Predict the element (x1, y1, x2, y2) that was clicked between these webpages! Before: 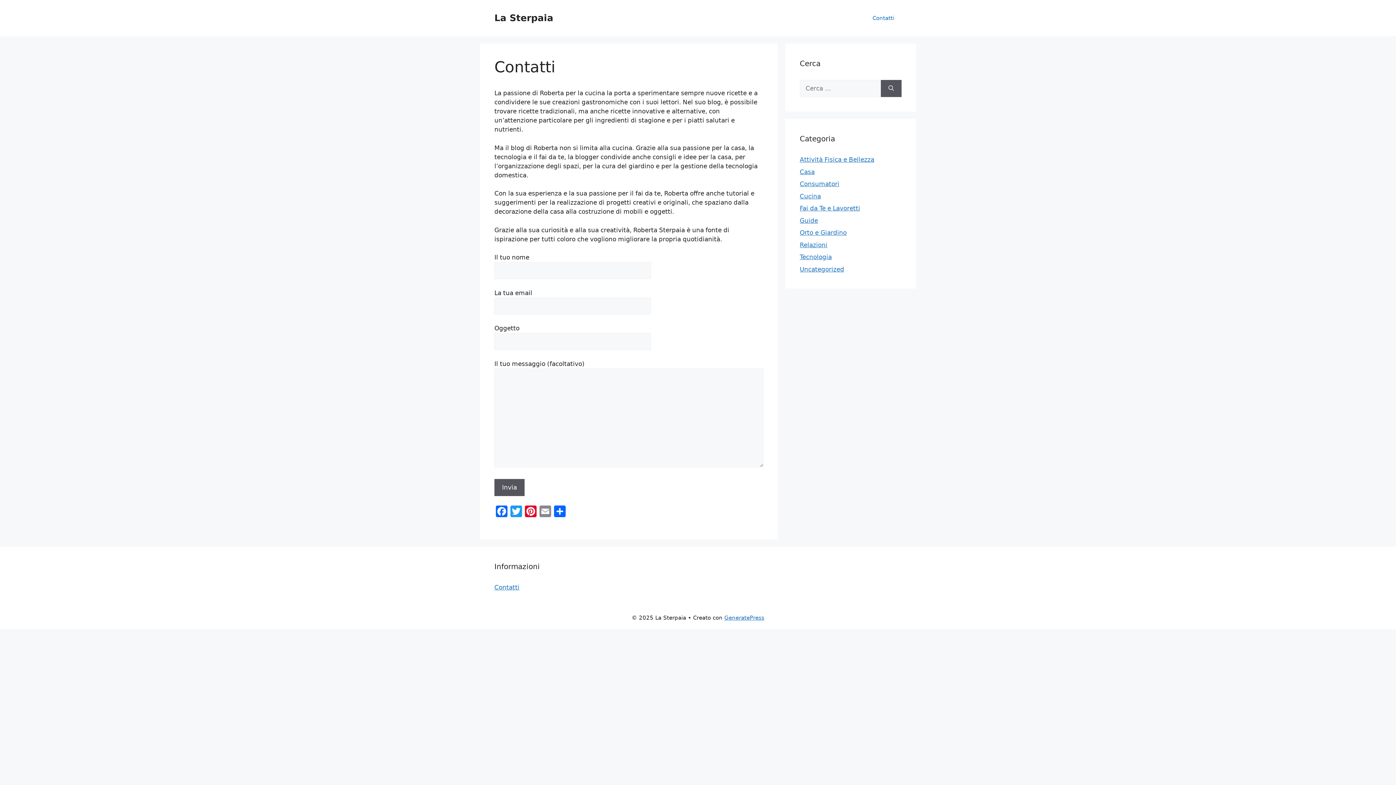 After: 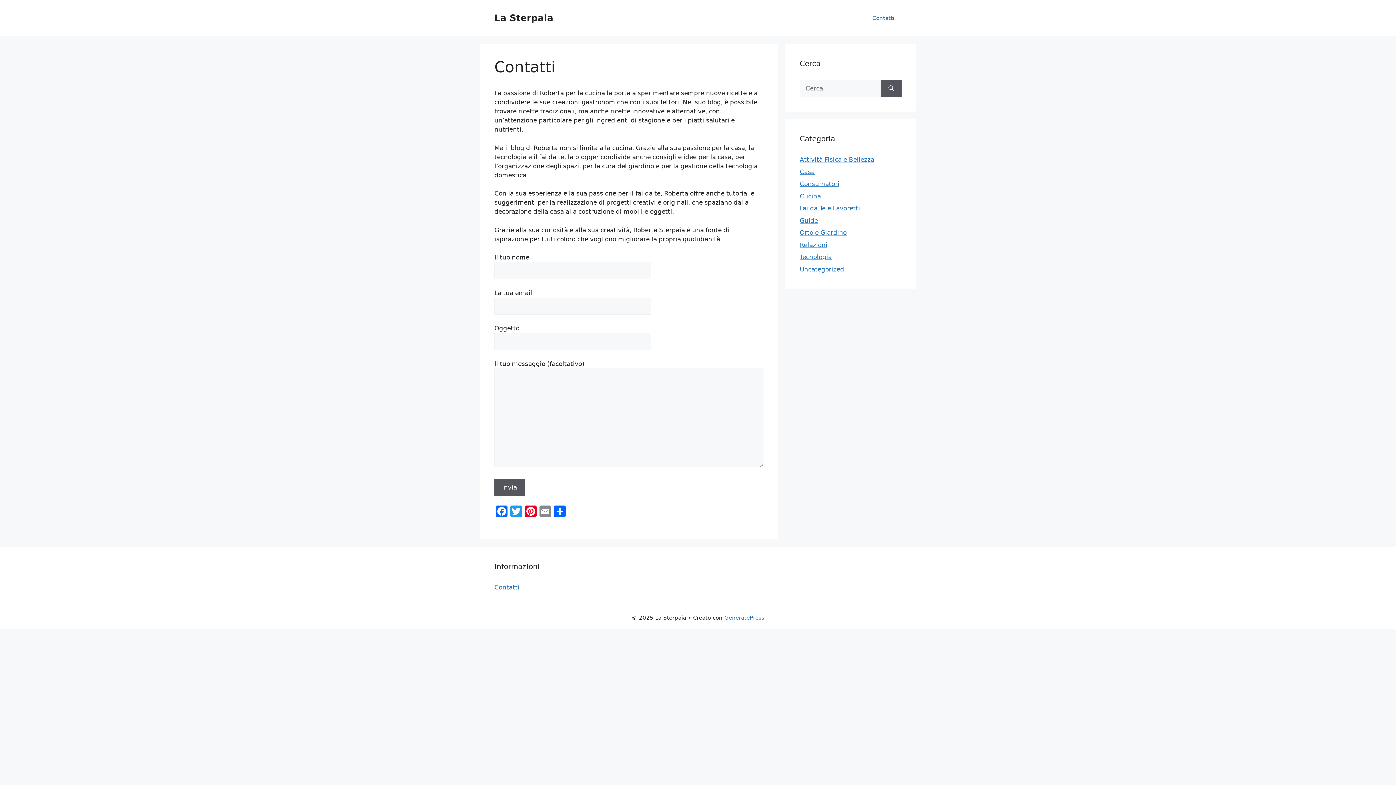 Action: label: Contatti bbox: (865, 7, 901, 29)